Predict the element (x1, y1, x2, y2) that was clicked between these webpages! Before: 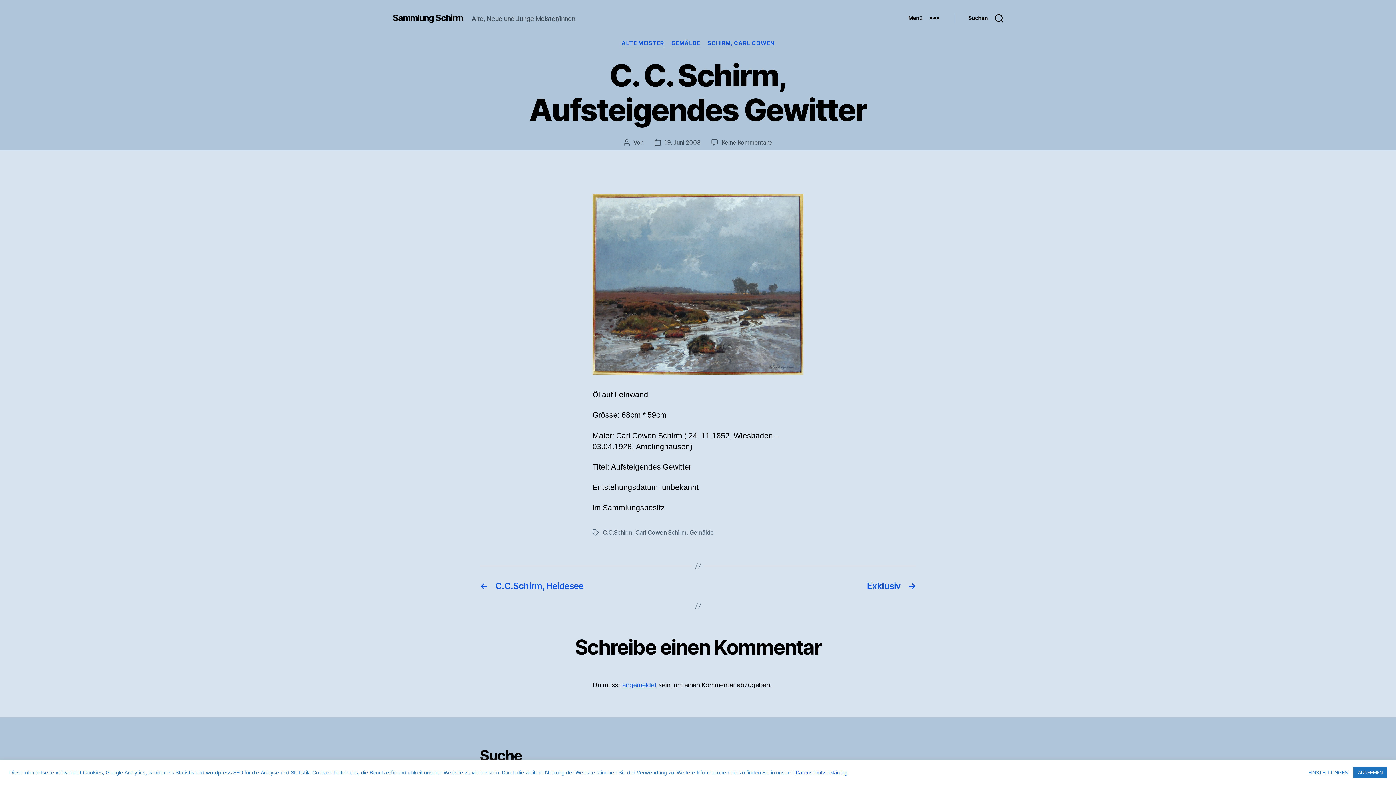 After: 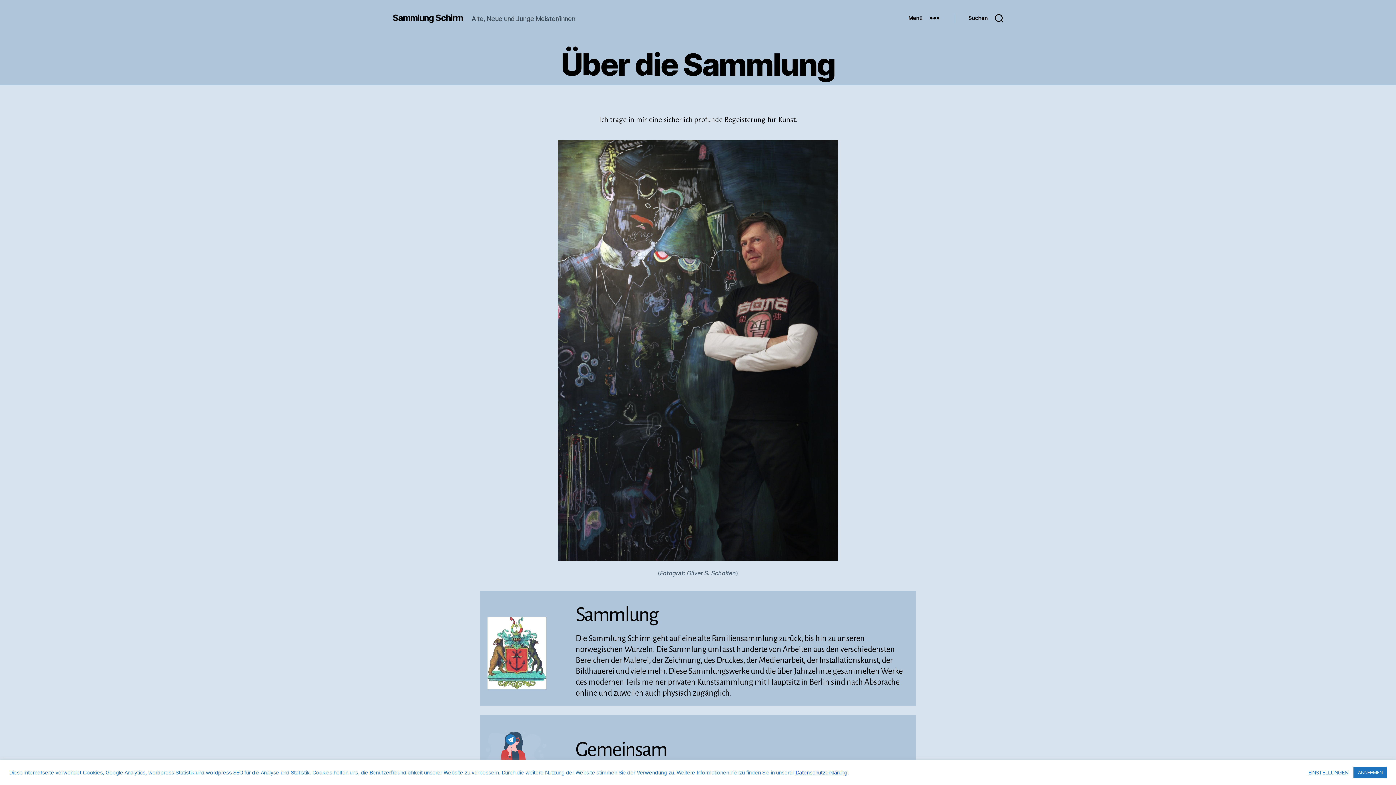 Action: label: Sammlung Schirm bbox: (392, 13, 462, 22)